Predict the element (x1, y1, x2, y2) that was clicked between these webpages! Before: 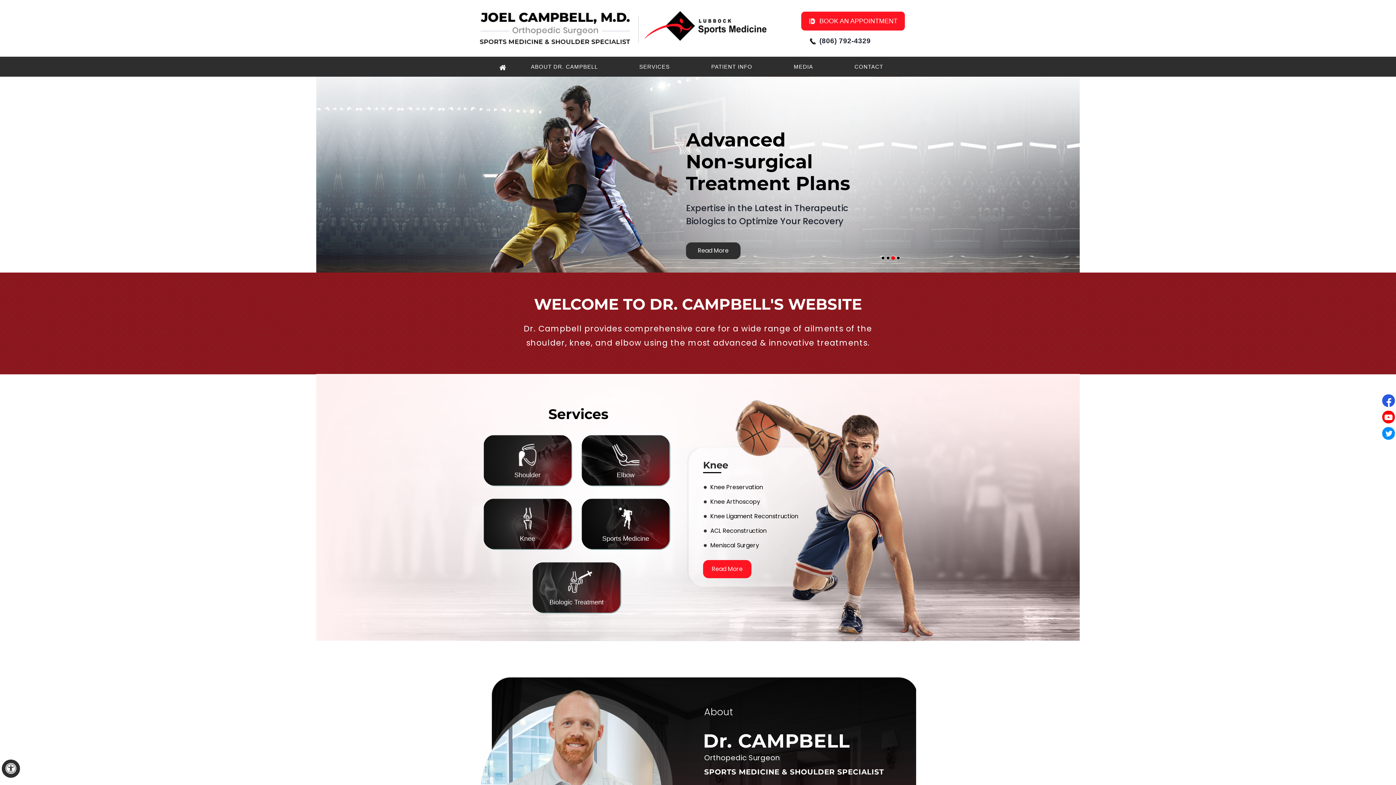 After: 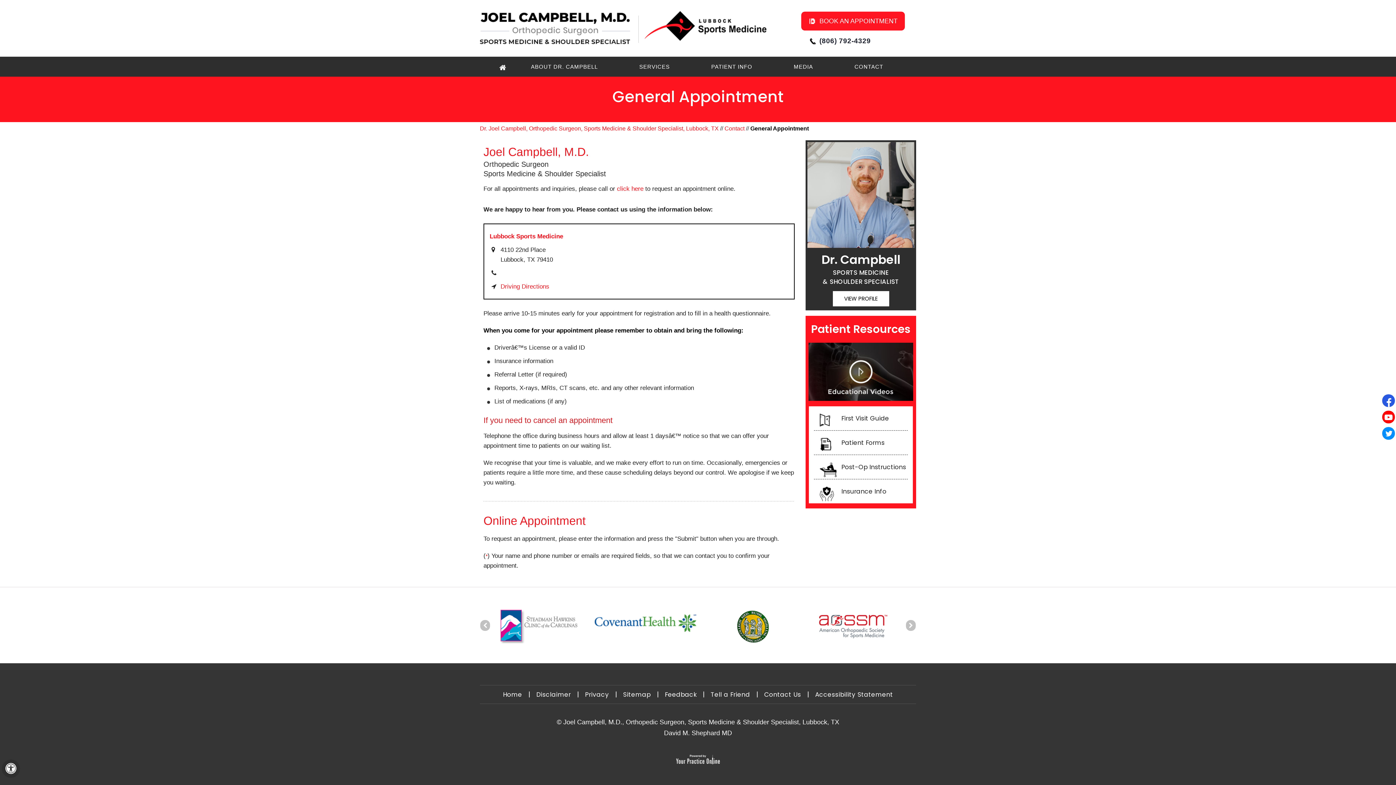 Action: bbox: (819, 36, 871, 46) label: 8 0 6 . 7 9 2 . 4 3 2 9 - Telephone Number of Joel Campbell MD